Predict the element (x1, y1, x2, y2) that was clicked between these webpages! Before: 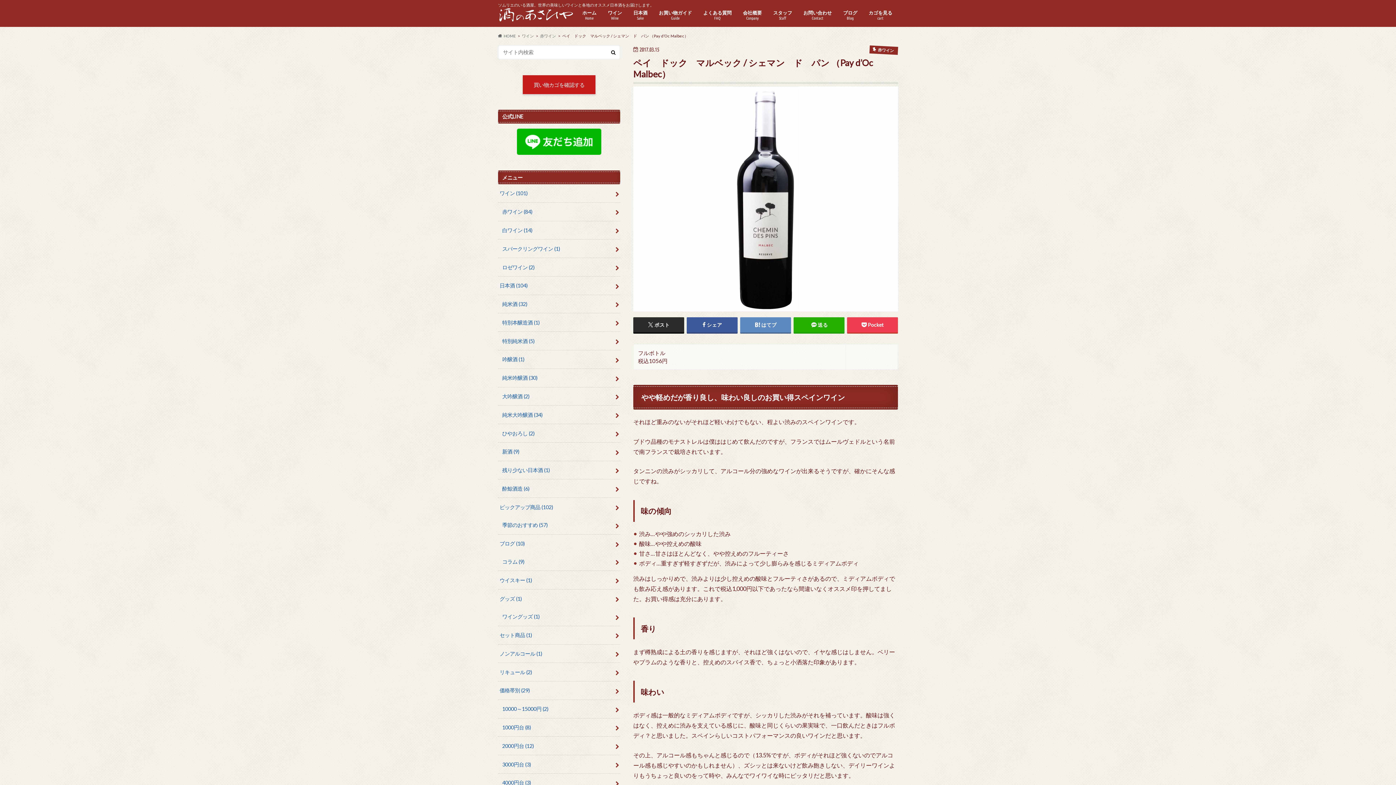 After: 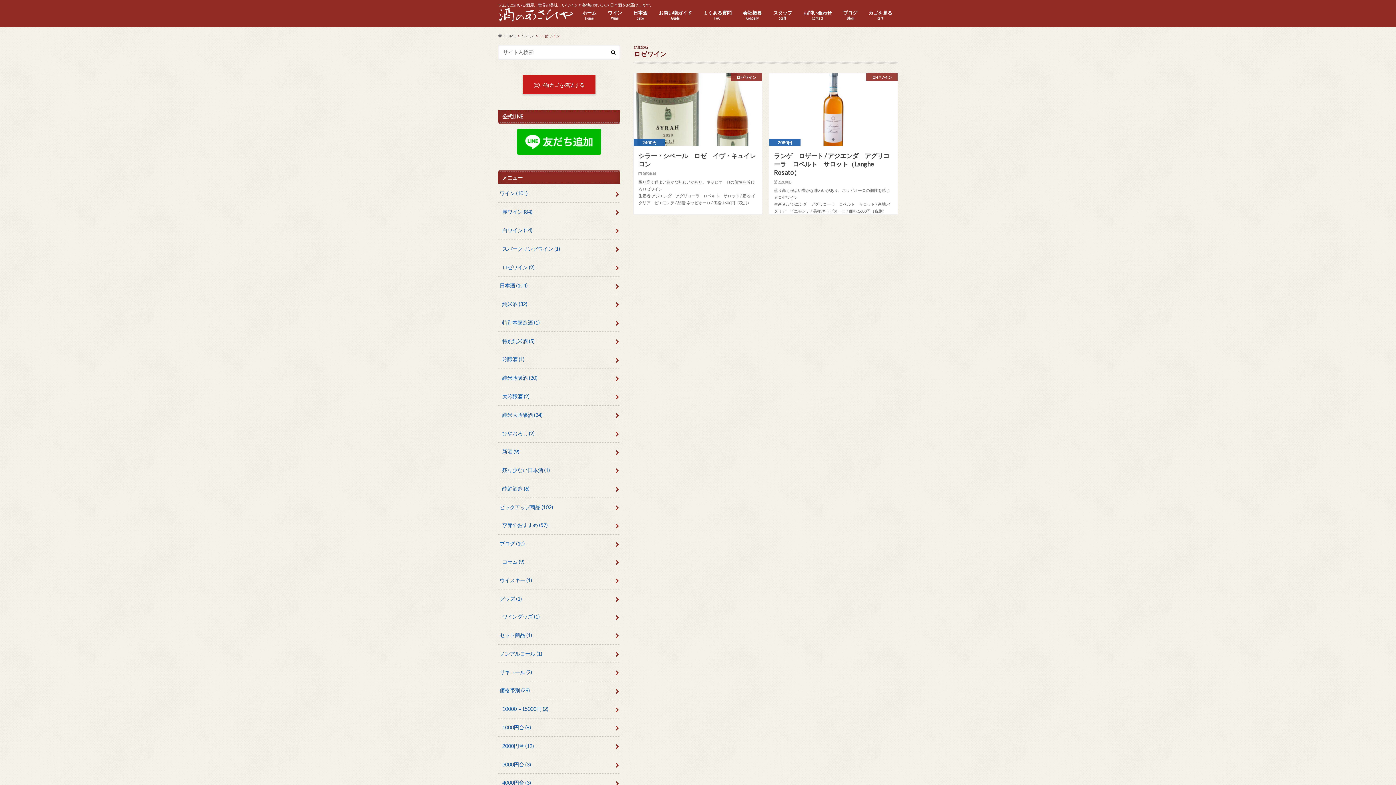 Action: bbox: (498, 258, 620, 276) label: ロゼワイン (2)